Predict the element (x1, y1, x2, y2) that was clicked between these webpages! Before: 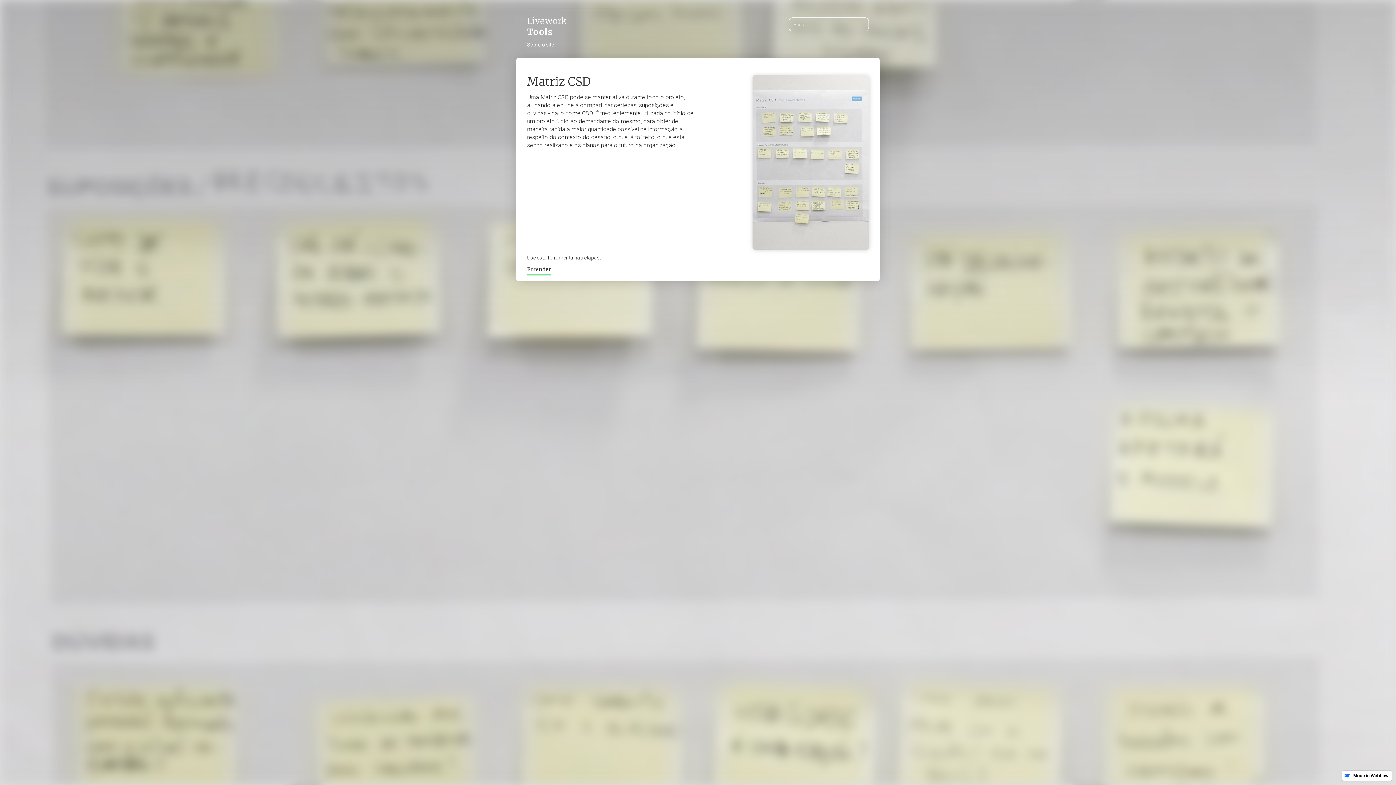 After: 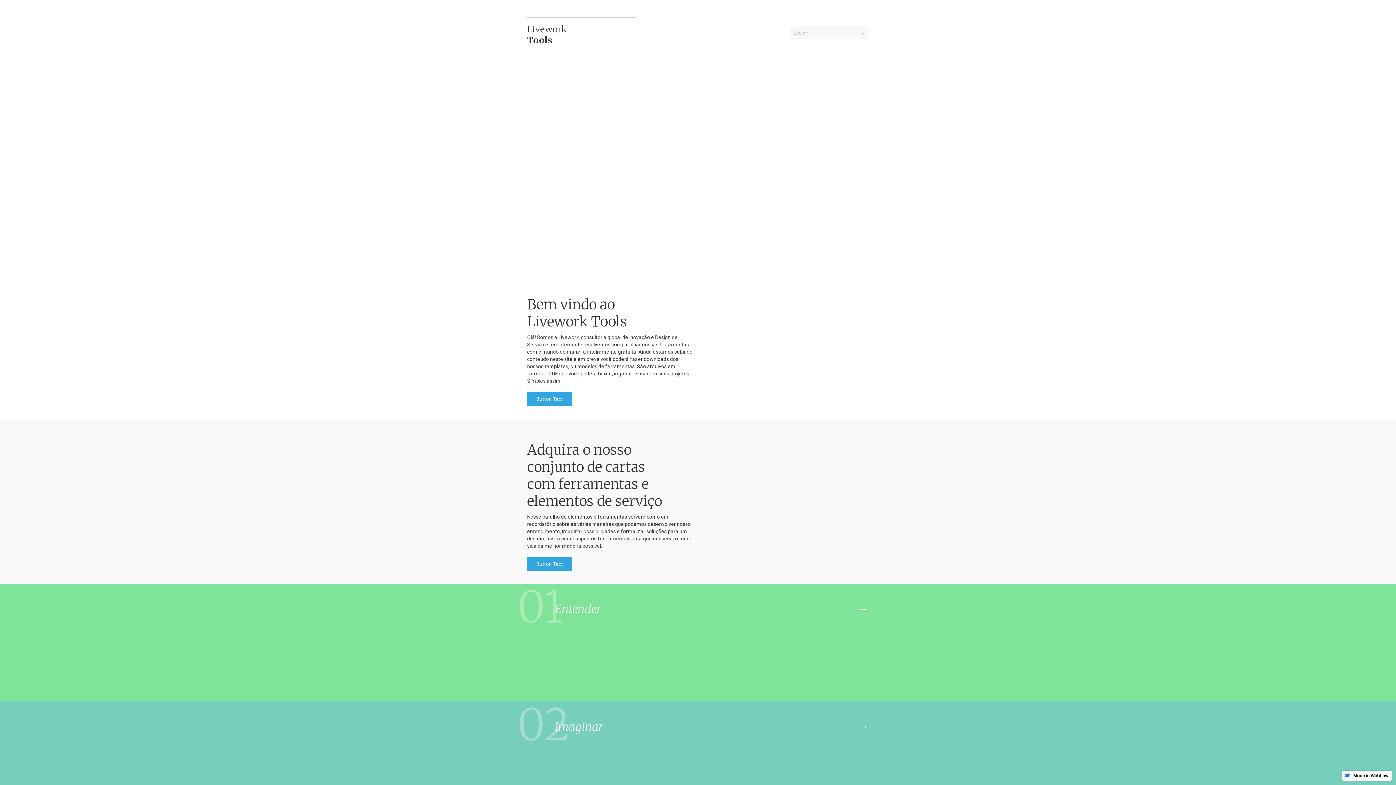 Action: bbox: (527, 48, 636, 55) label: Sobre o site →